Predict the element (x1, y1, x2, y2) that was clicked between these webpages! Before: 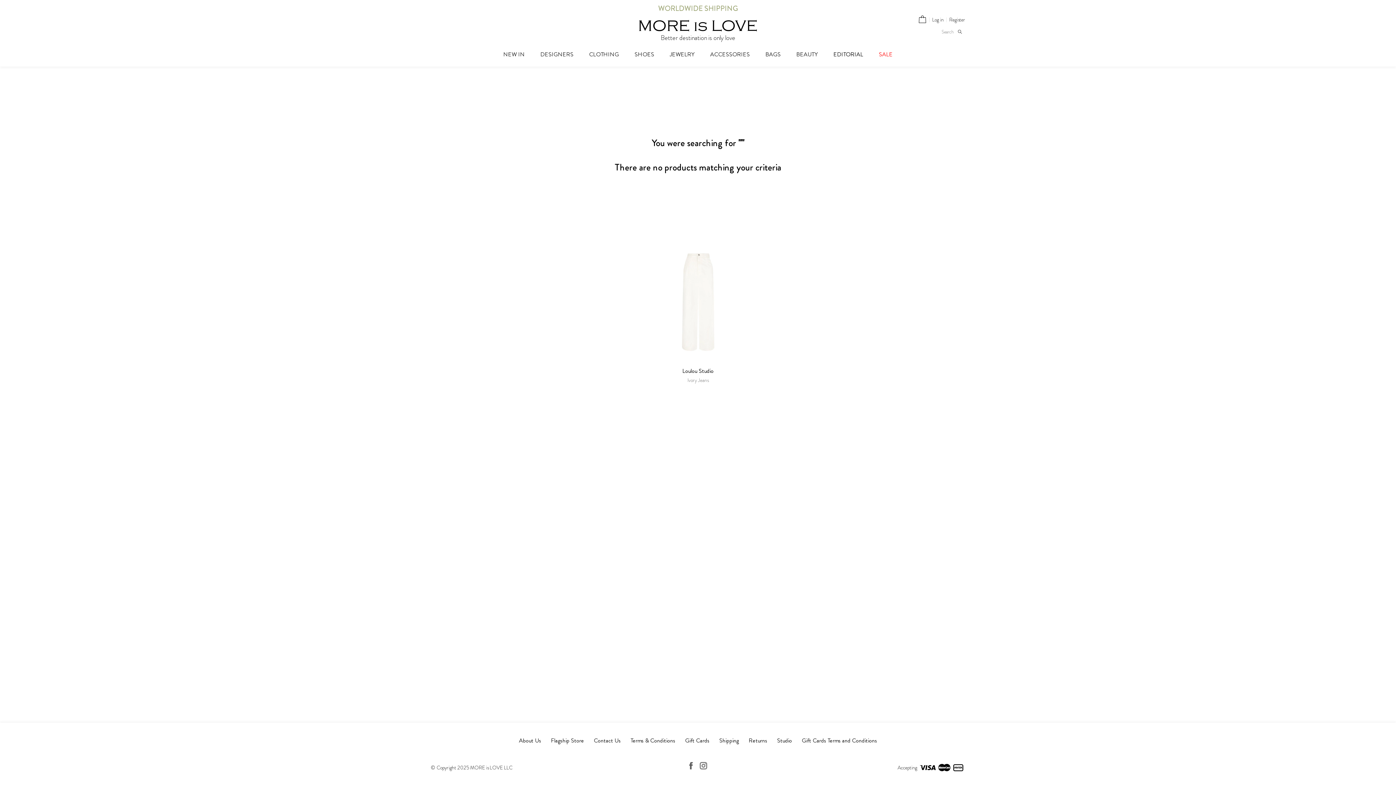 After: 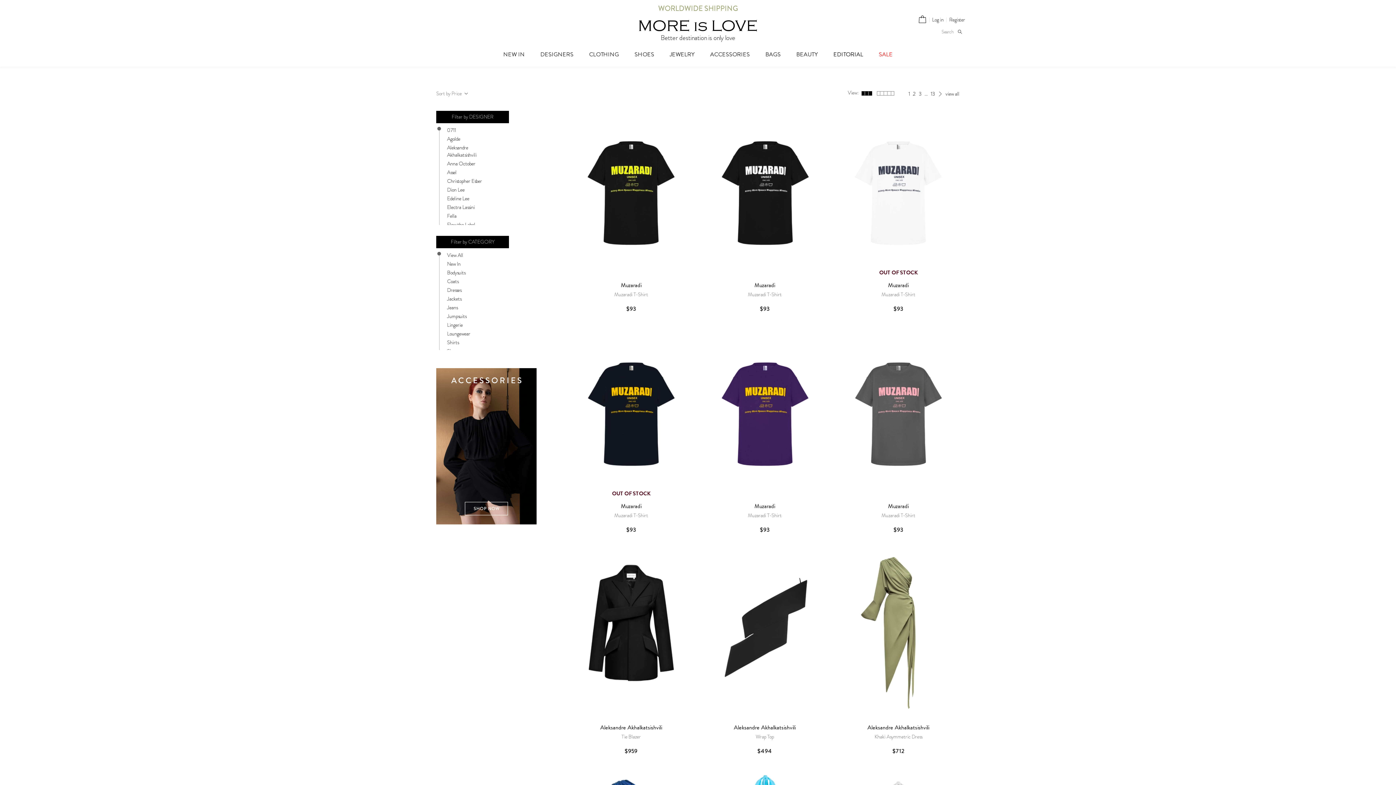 Action: label: CLOTHING bbox: (589, 46, 619, 62)